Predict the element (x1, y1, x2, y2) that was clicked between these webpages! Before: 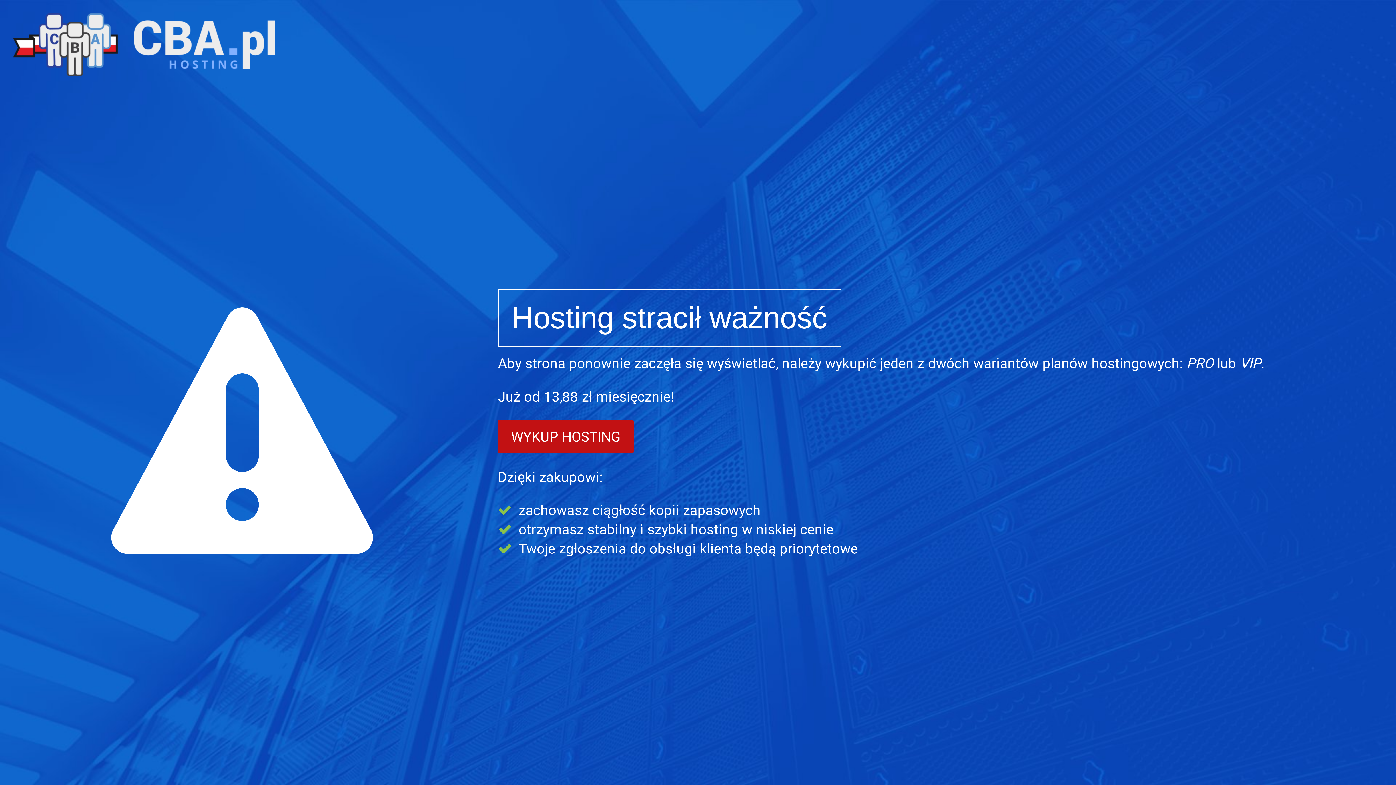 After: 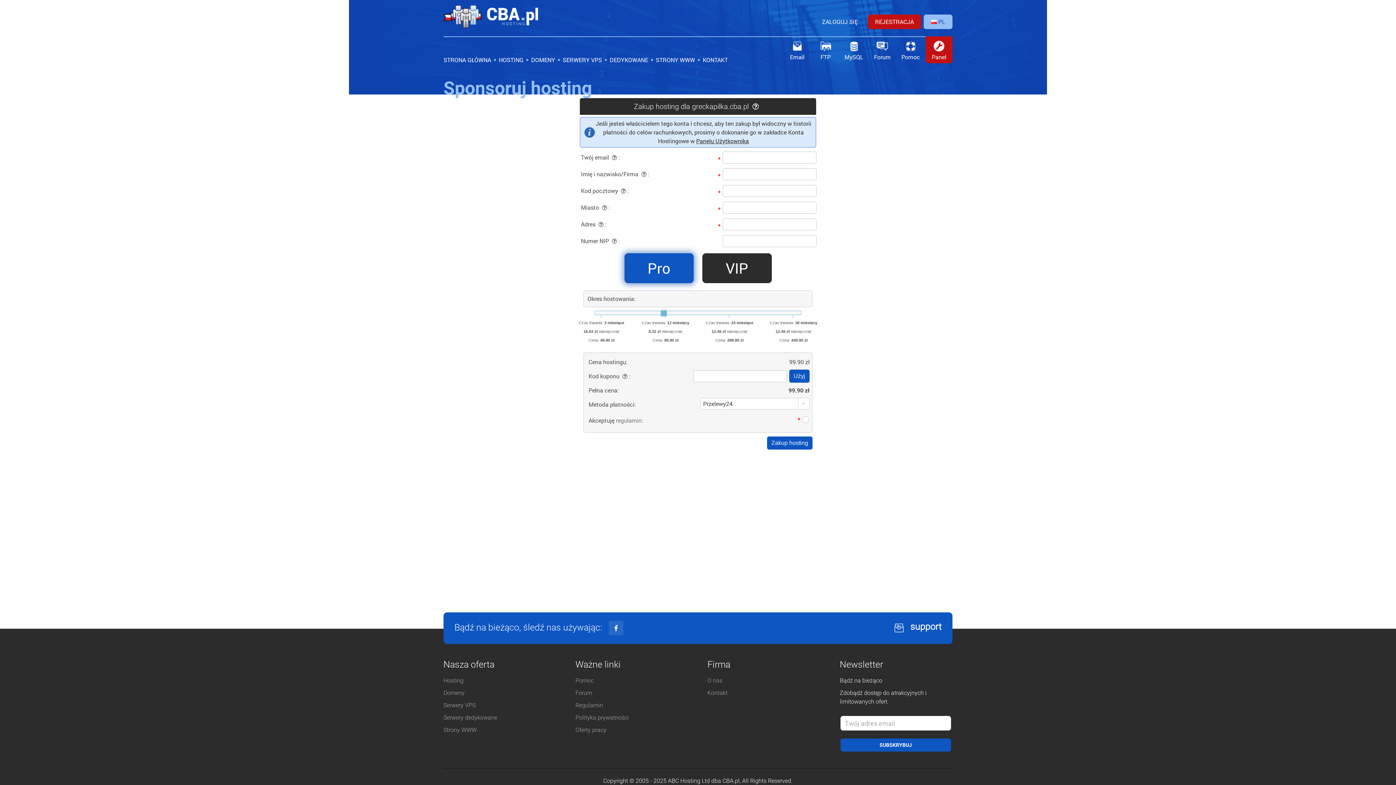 Action: label: WYKUP HOSTING bbox: (498, 420, 633, 453)